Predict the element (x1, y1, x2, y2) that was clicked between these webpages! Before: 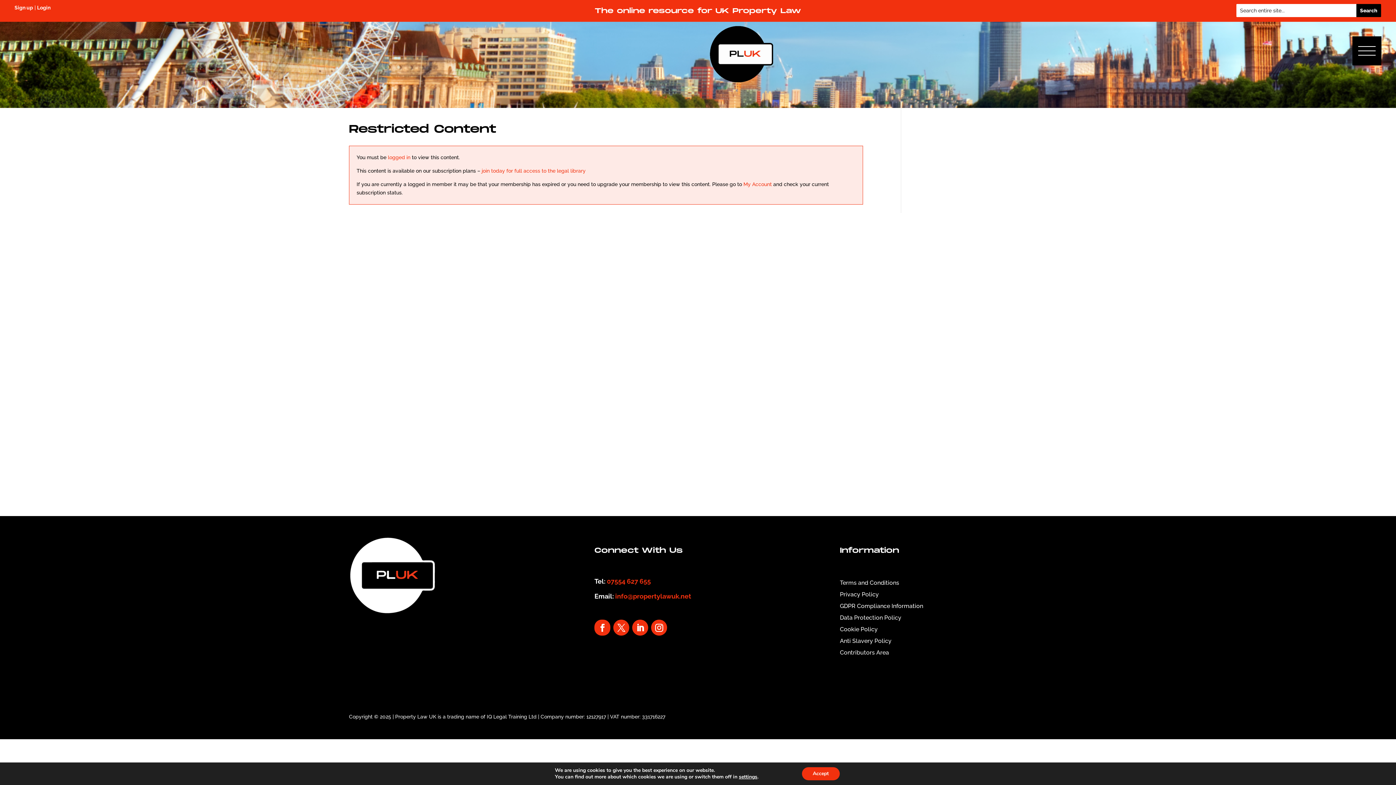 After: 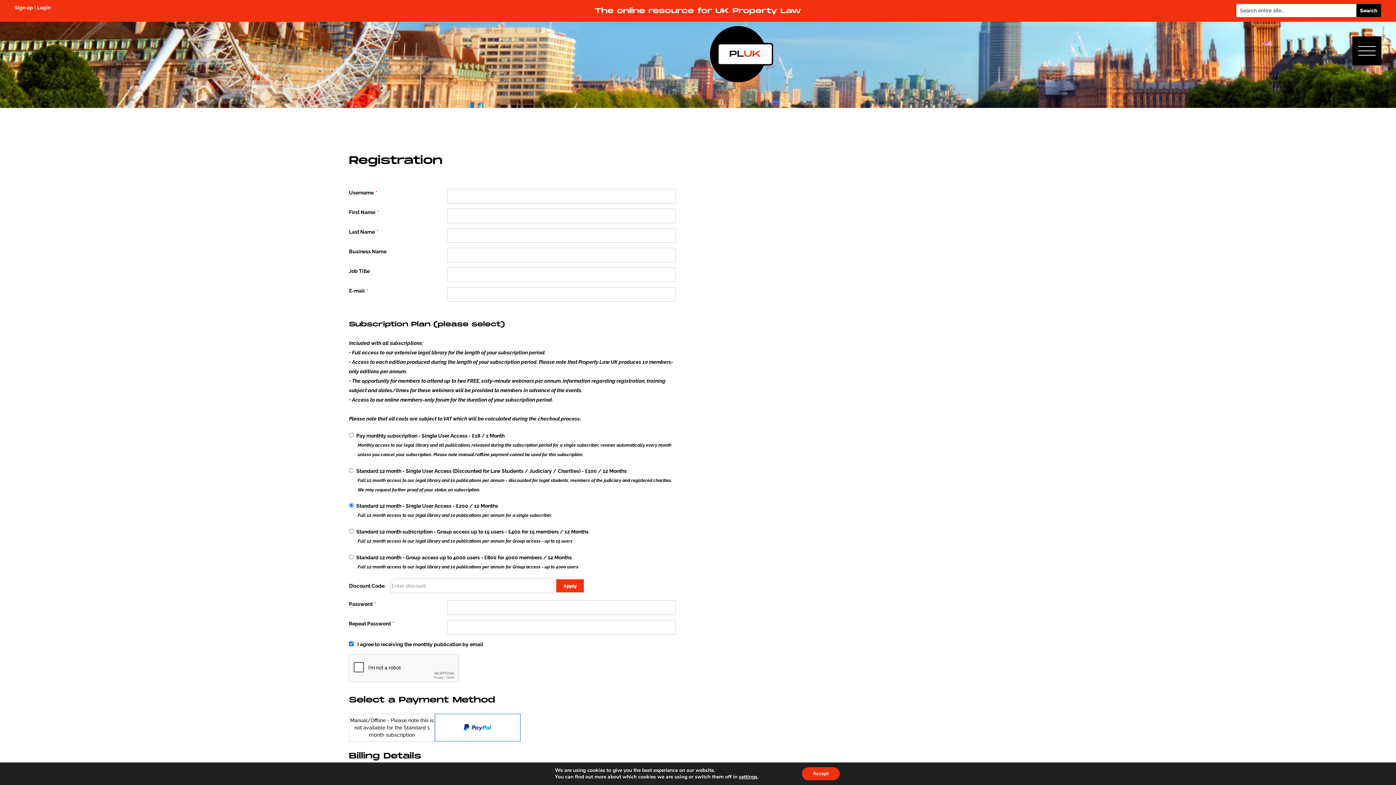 Action: bbox: (481, 168, 585, 173) label: join today for full access to the legal library